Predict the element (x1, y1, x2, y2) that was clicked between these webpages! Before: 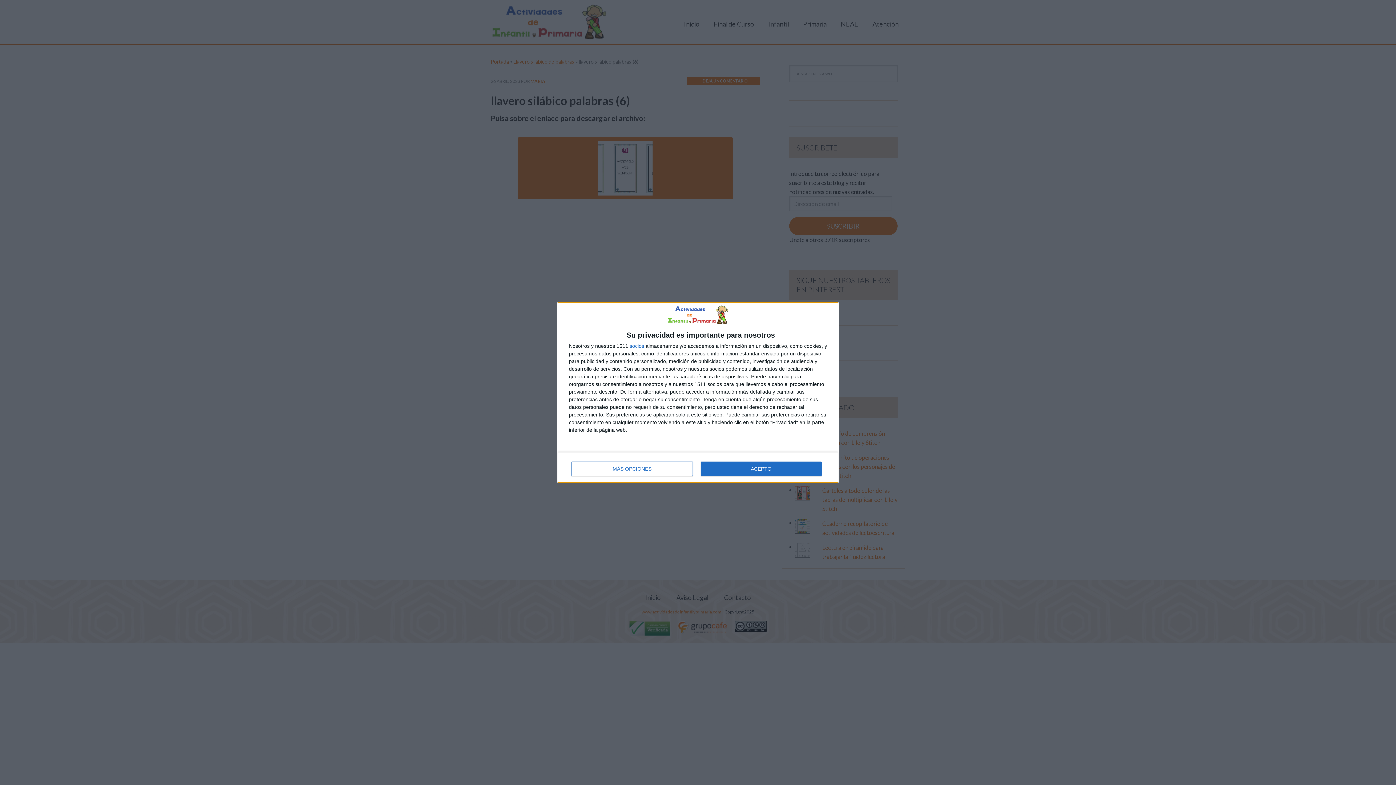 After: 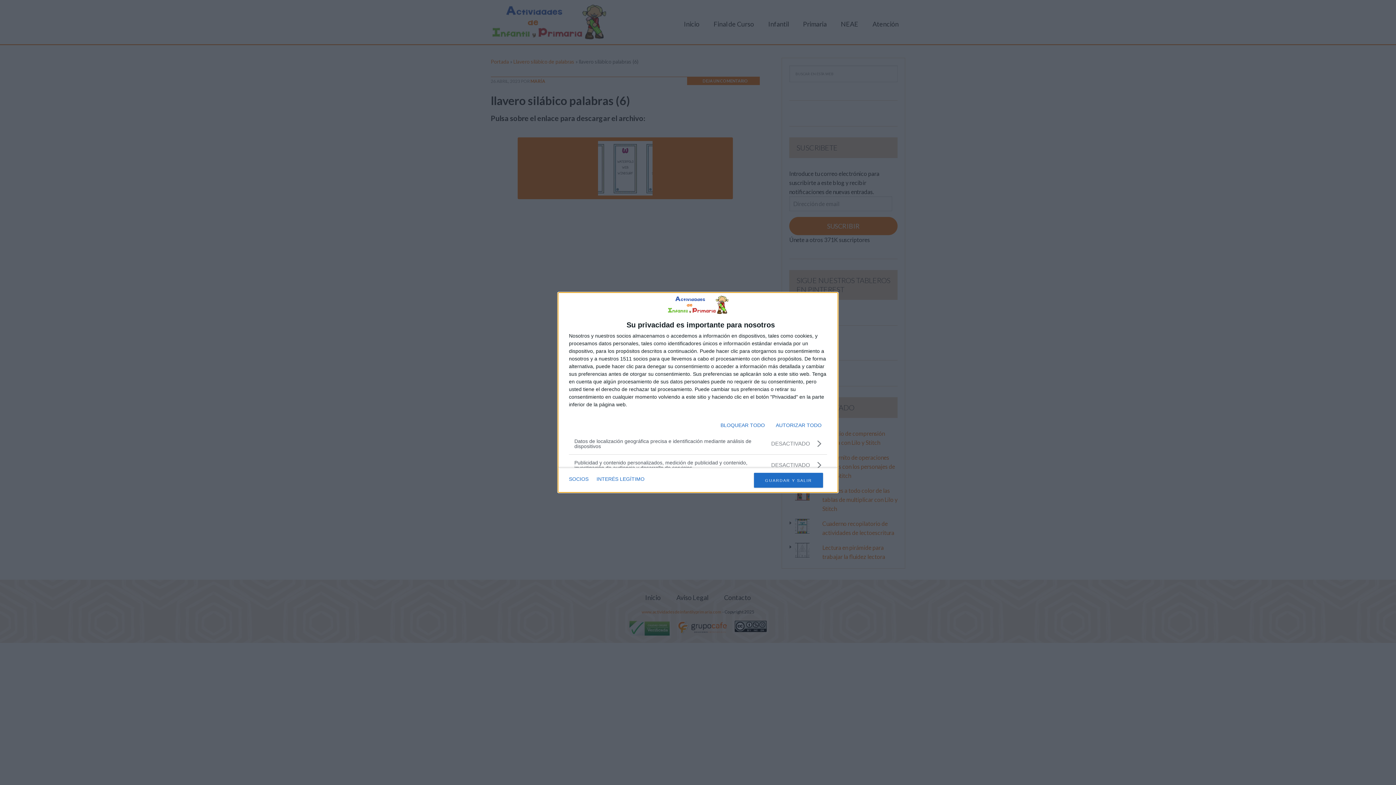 Action: bbox: (571, 461, 692, 476) label: MÁS OPCIONES